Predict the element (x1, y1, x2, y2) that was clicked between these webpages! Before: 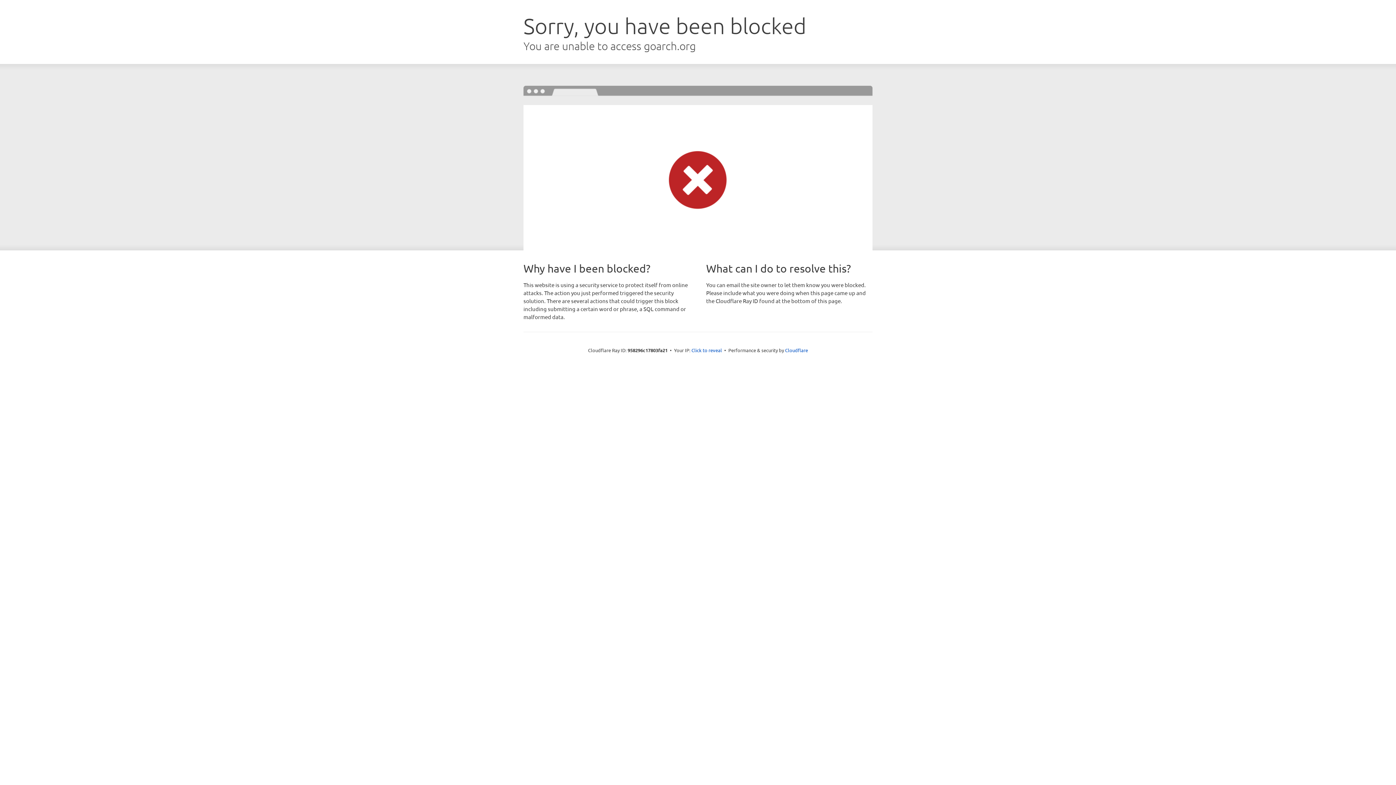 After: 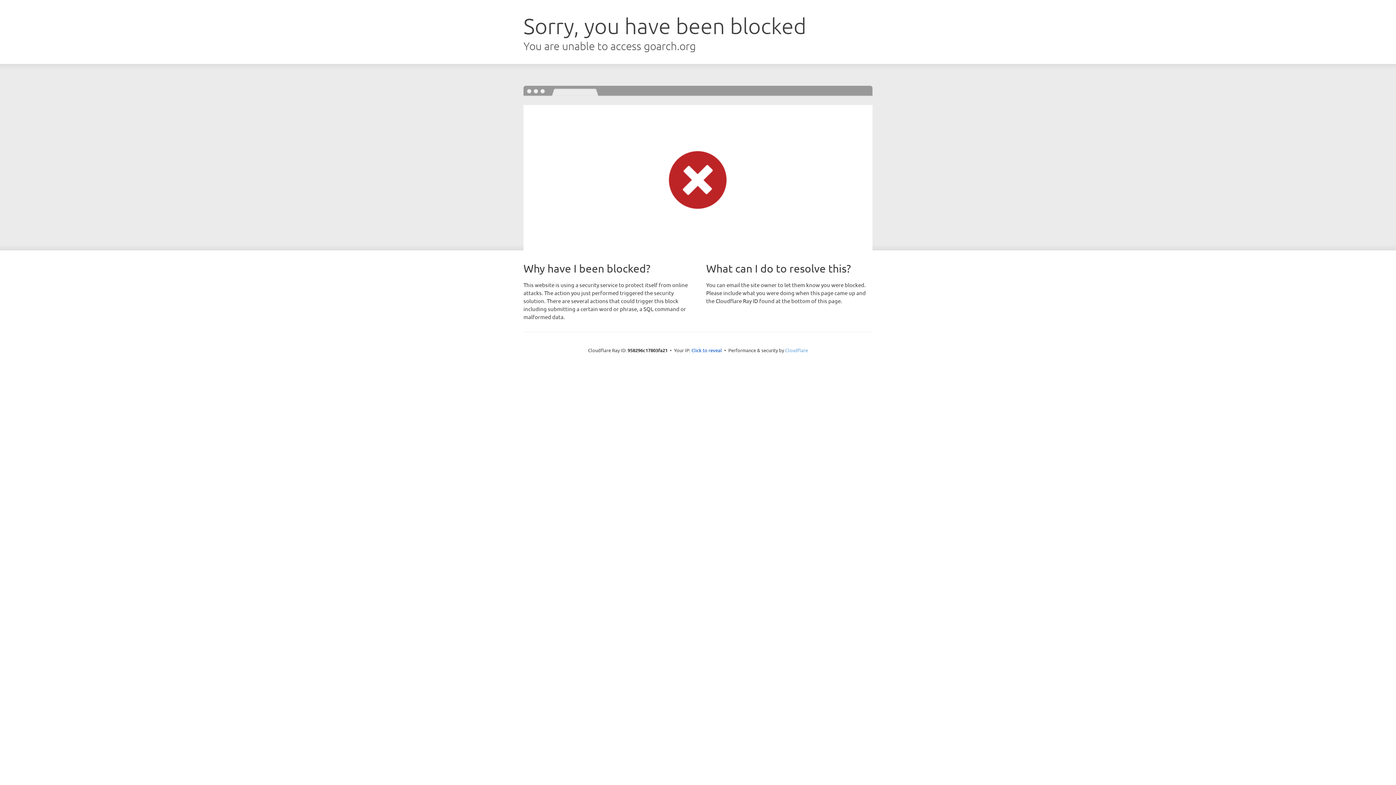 Action: bbox: (785, 347, 808, 353) label: Cloudflare